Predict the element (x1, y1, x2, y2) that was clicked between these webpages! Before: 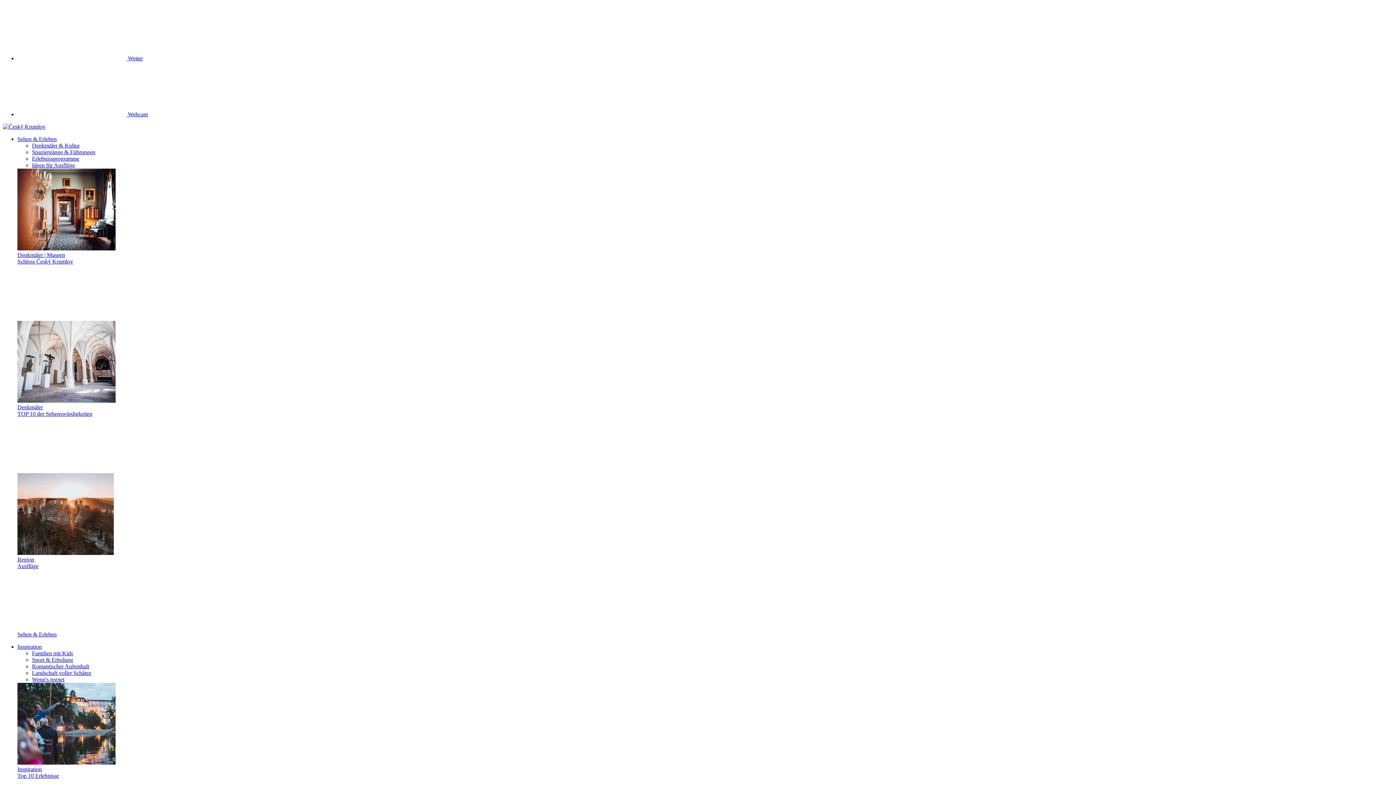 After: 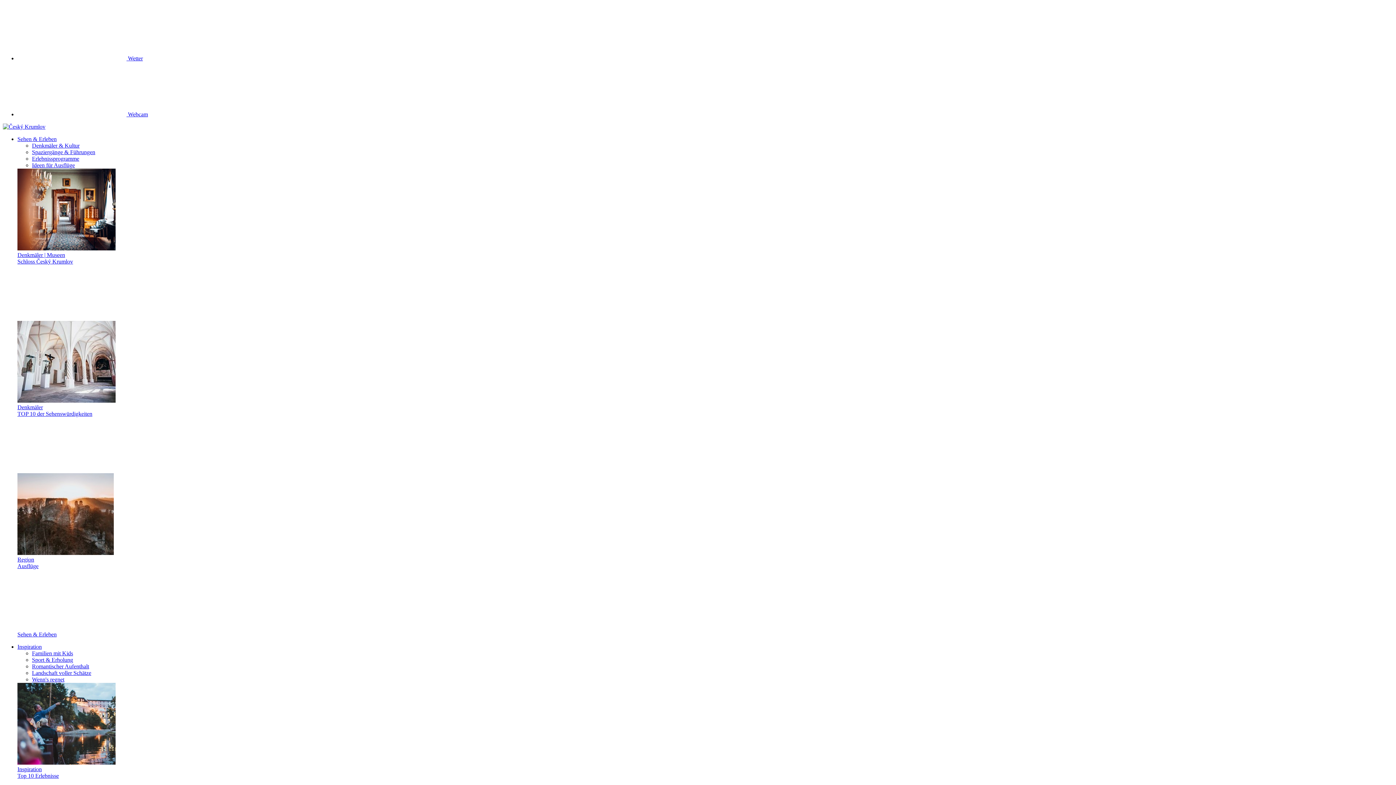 Action: bbox: (17, 321, 1393, 473) label: Denkmäler
TOP 10 der Sehenswürdigkeiten